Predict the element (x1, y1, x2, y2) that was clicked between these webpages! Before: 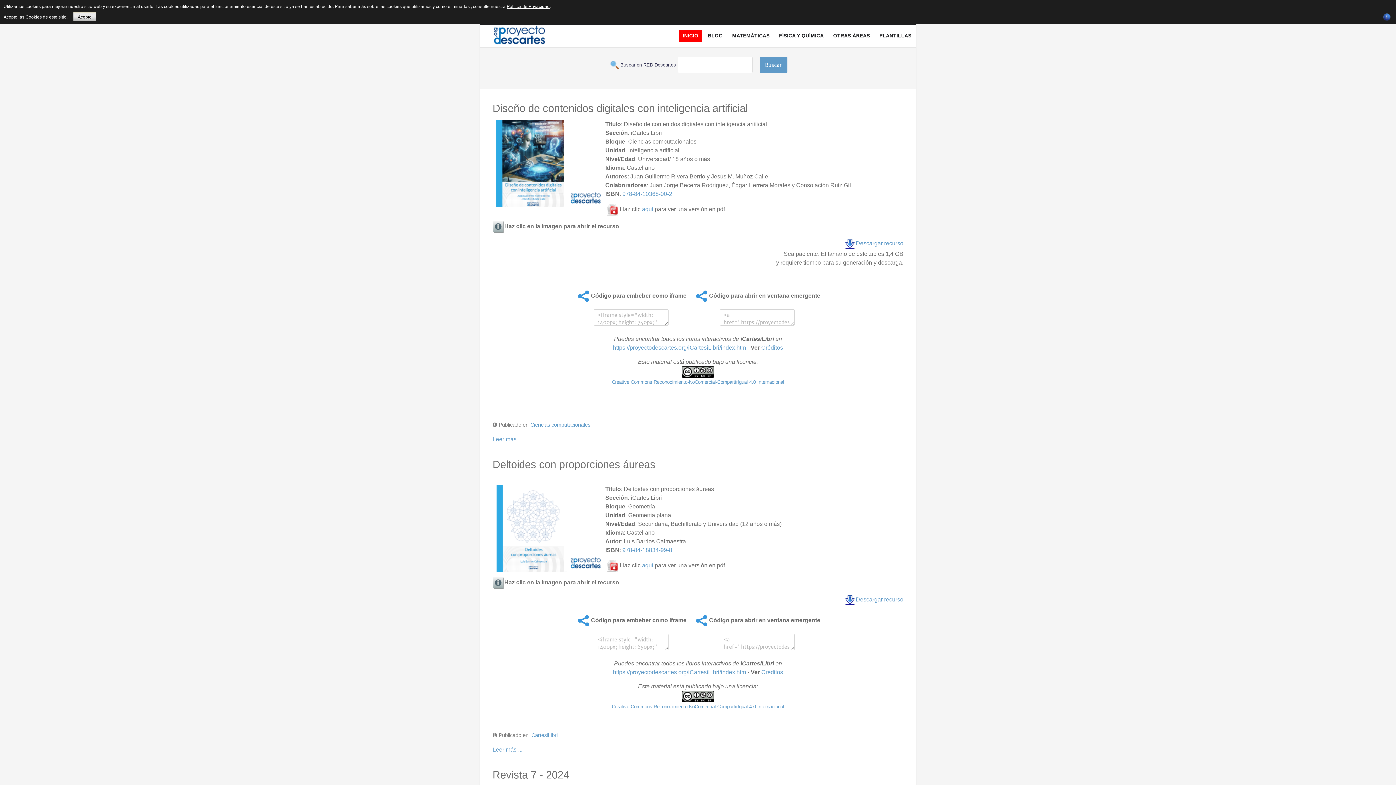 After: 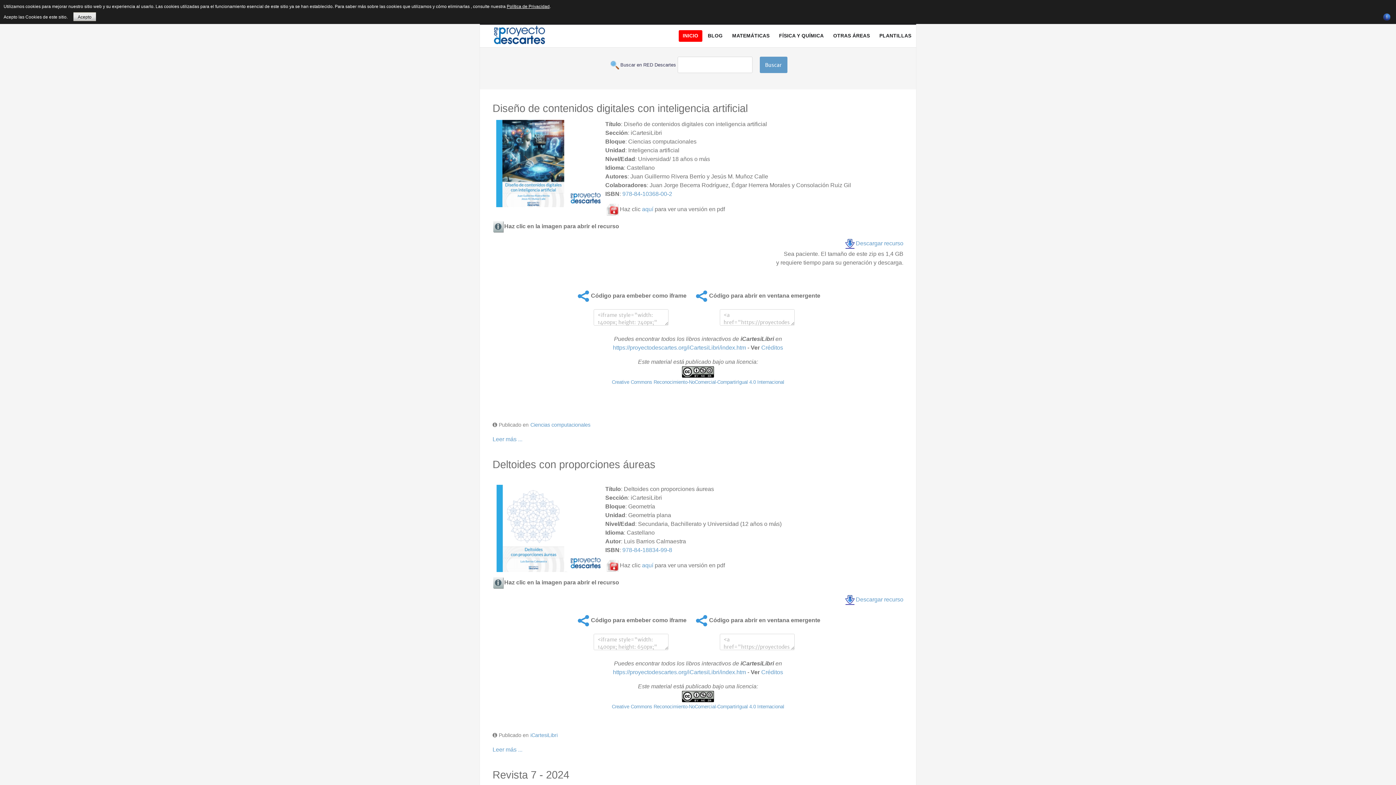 Action: bbox: (1383, 13, 1390, 18)